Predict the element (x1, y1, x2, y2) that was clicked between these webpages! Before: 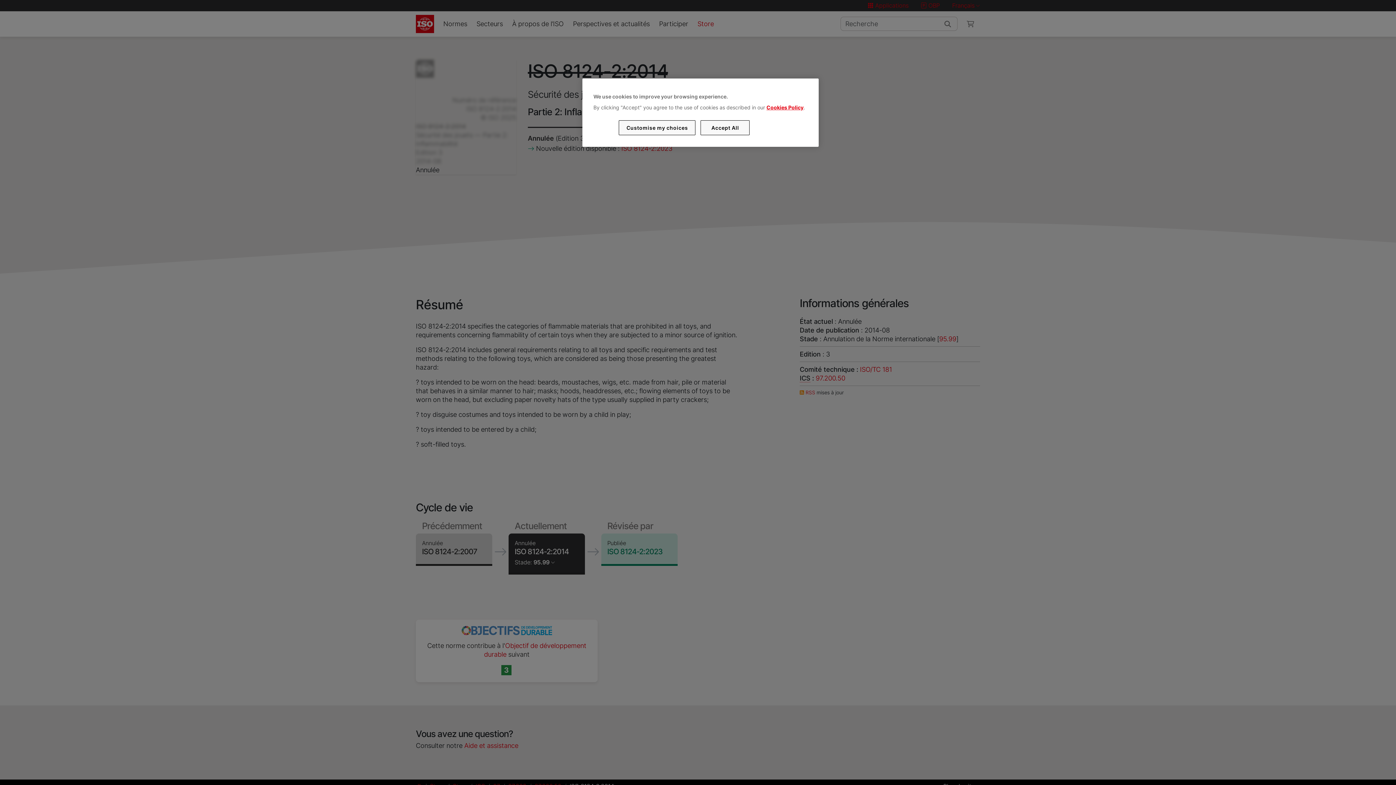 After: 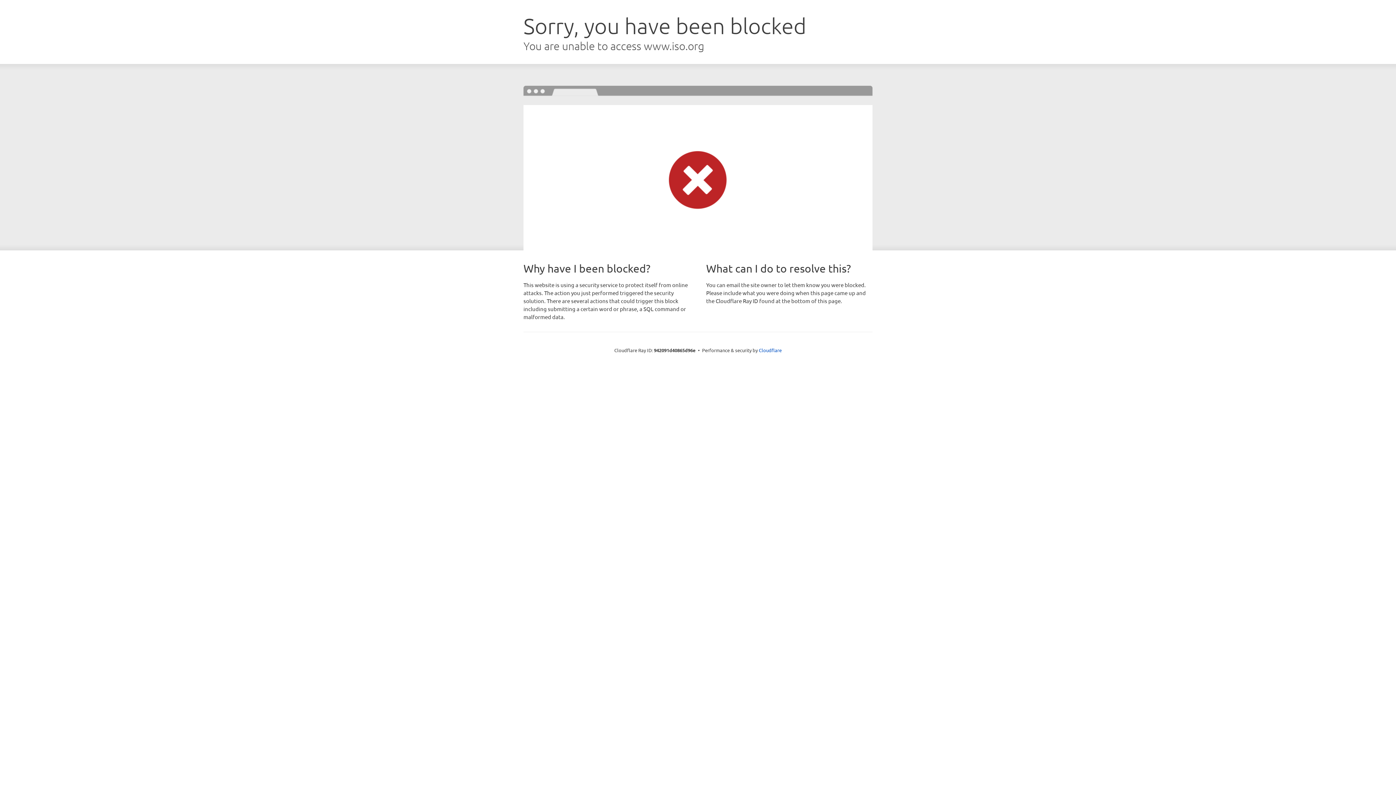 Action: label: Cookies Policy bbox: (766, 104, 803, 110)